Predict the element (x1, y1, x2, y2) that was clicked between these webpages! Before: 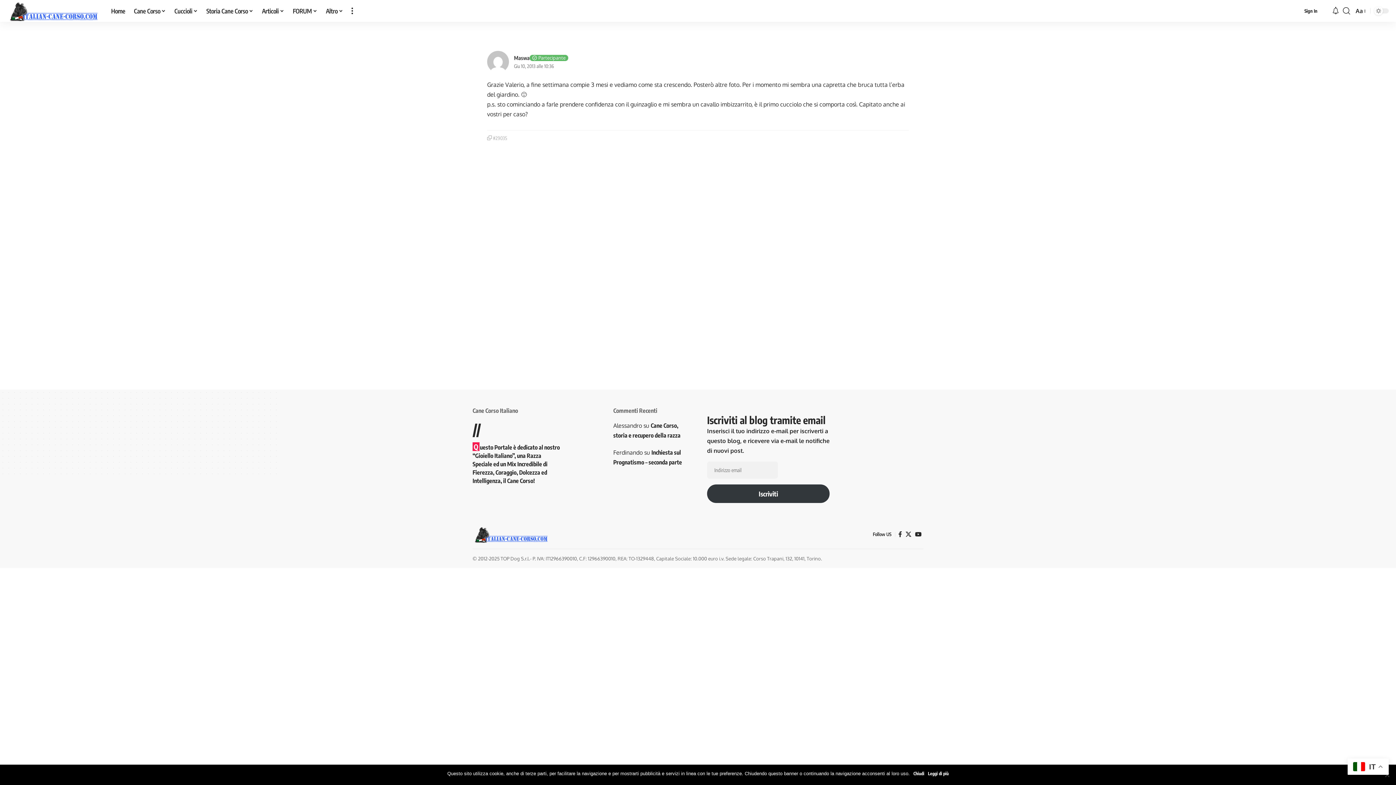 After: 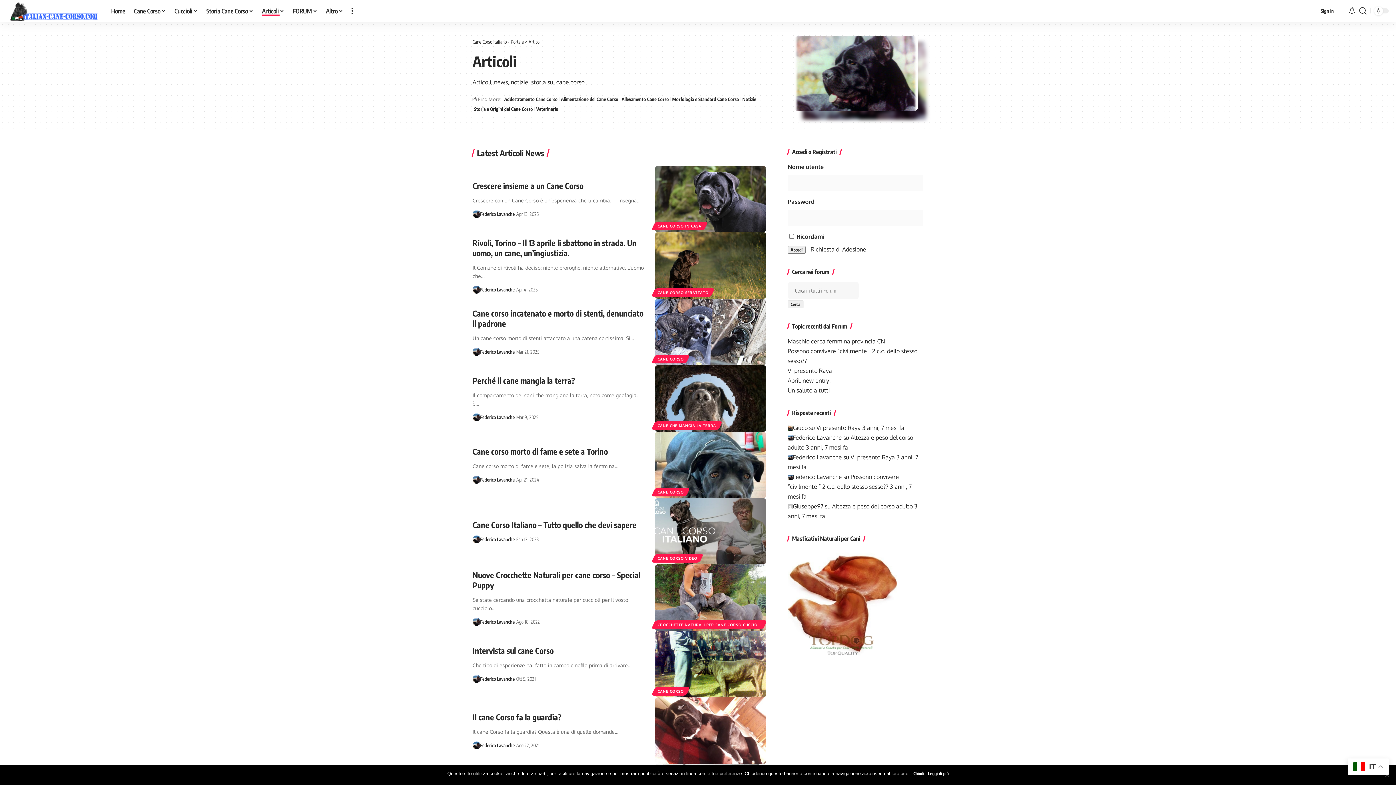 Action: label: Articoli bbox: (257, 0, 288, 21)